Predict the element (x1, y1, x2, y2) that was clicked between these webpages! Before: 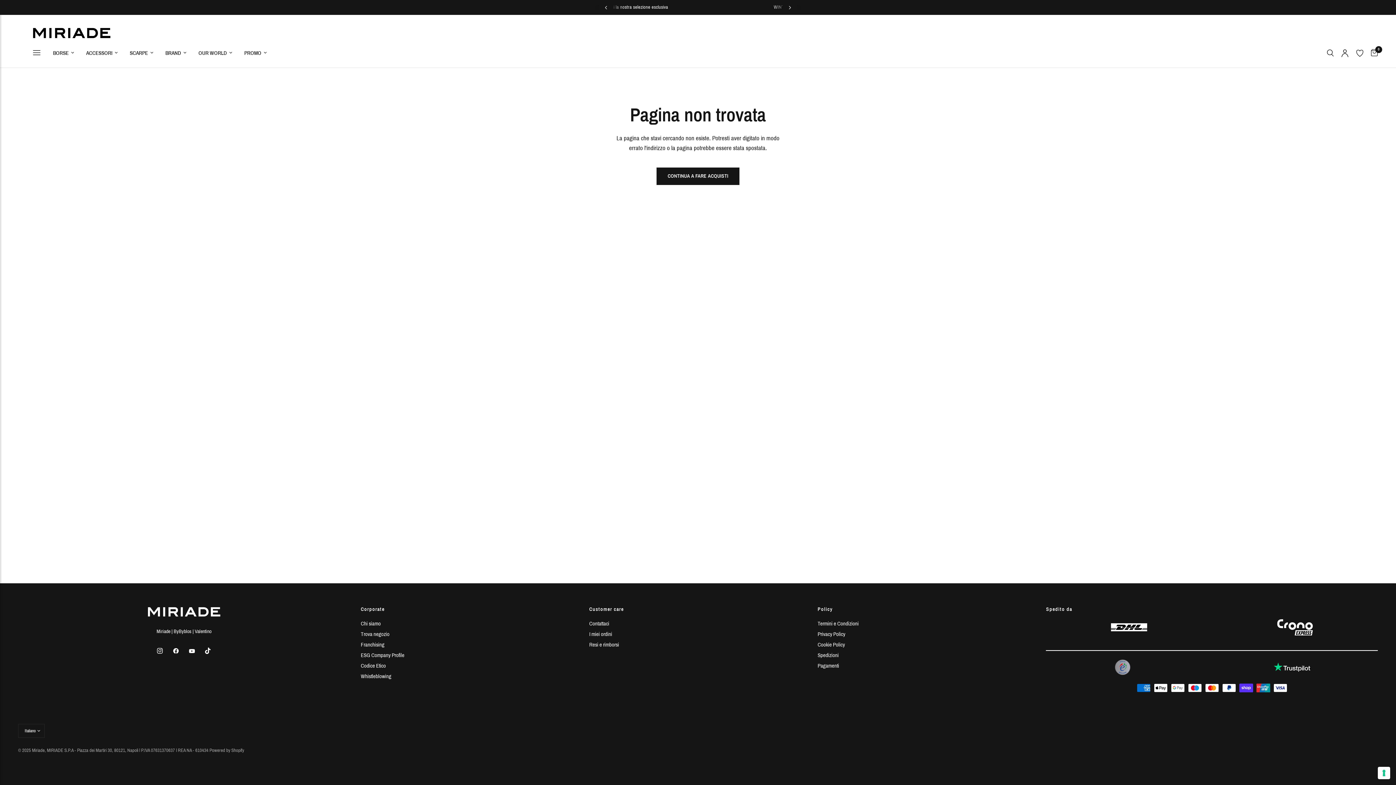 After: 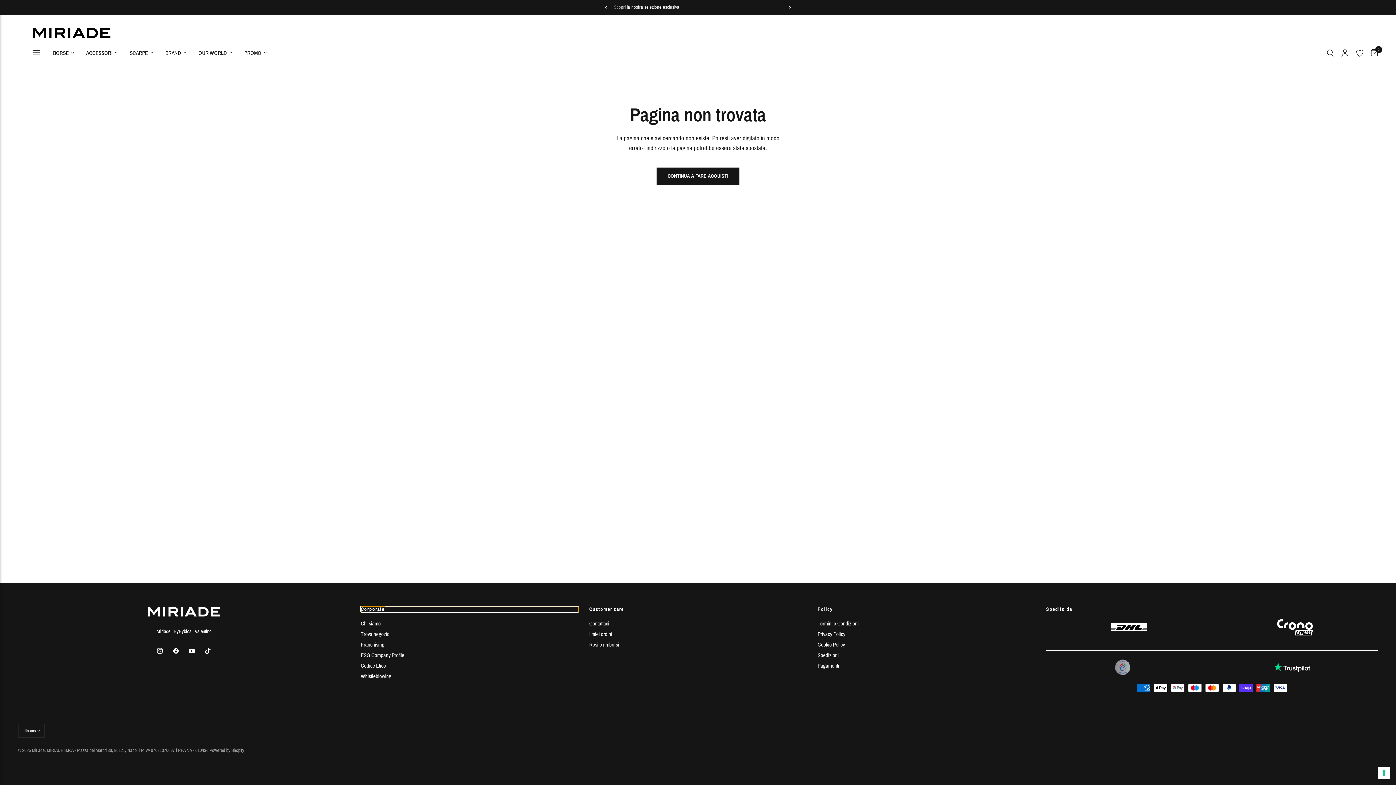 Action: label: Corporate bbox: (360, 607, 578, 612)